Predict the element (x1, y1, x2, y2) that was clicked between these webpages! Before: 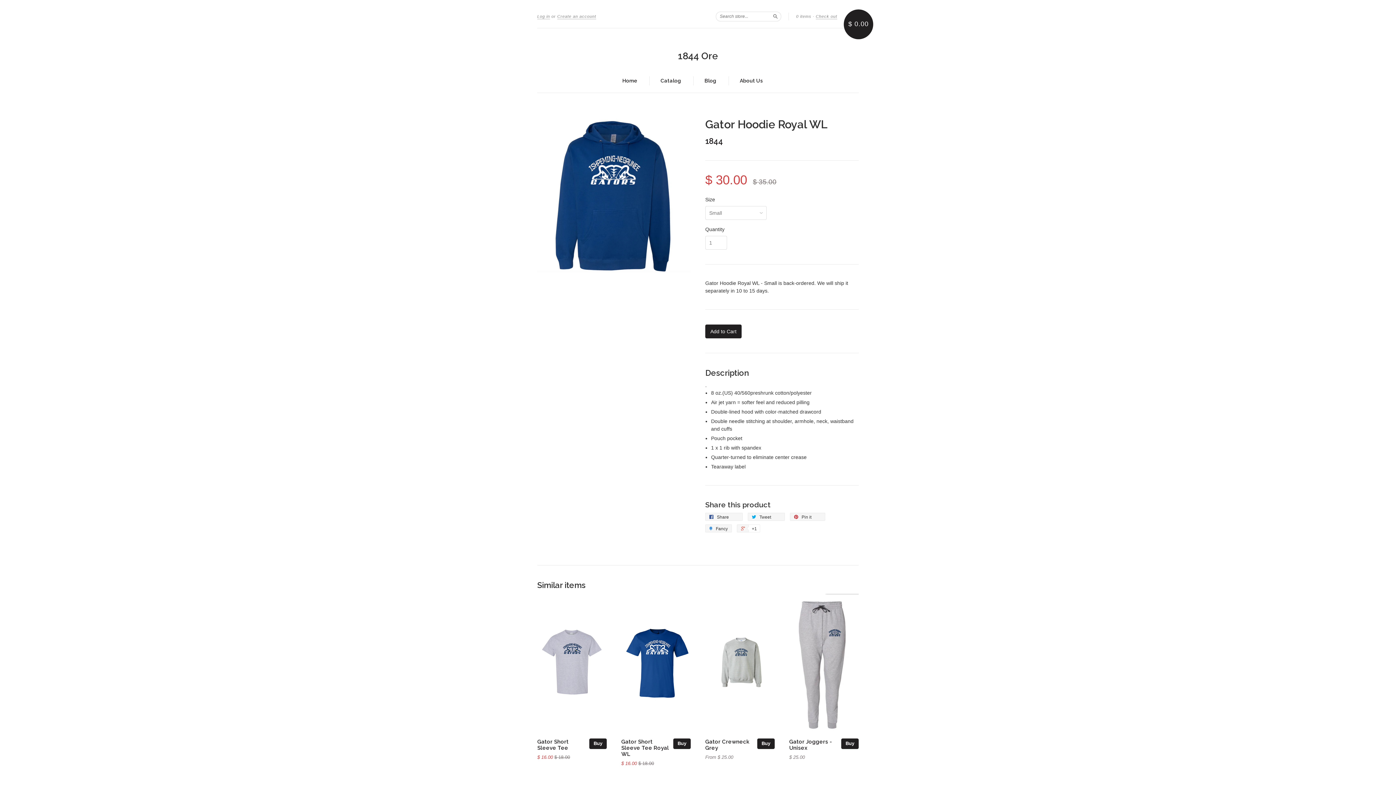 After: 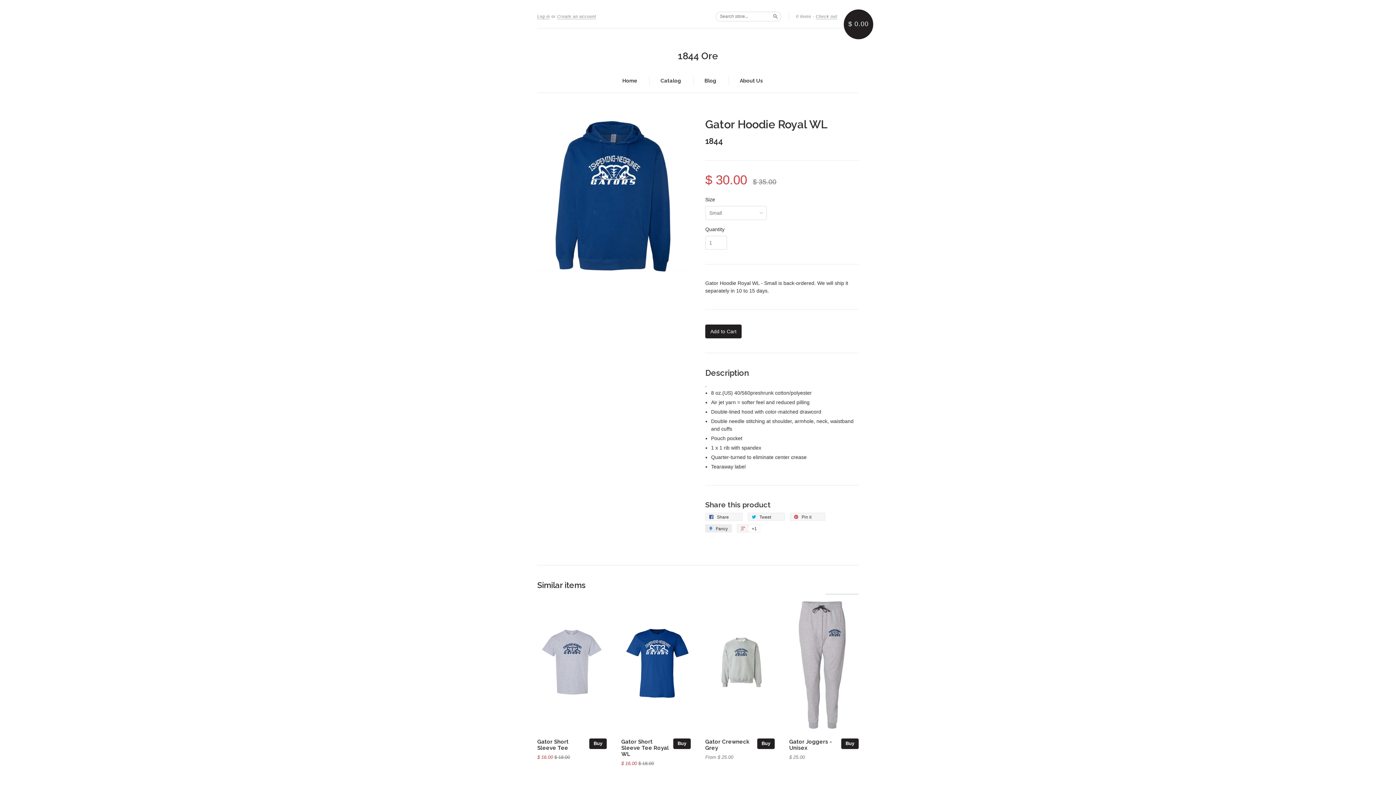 Action: bbox: (705, 524, 732, 532) label:  Fancy